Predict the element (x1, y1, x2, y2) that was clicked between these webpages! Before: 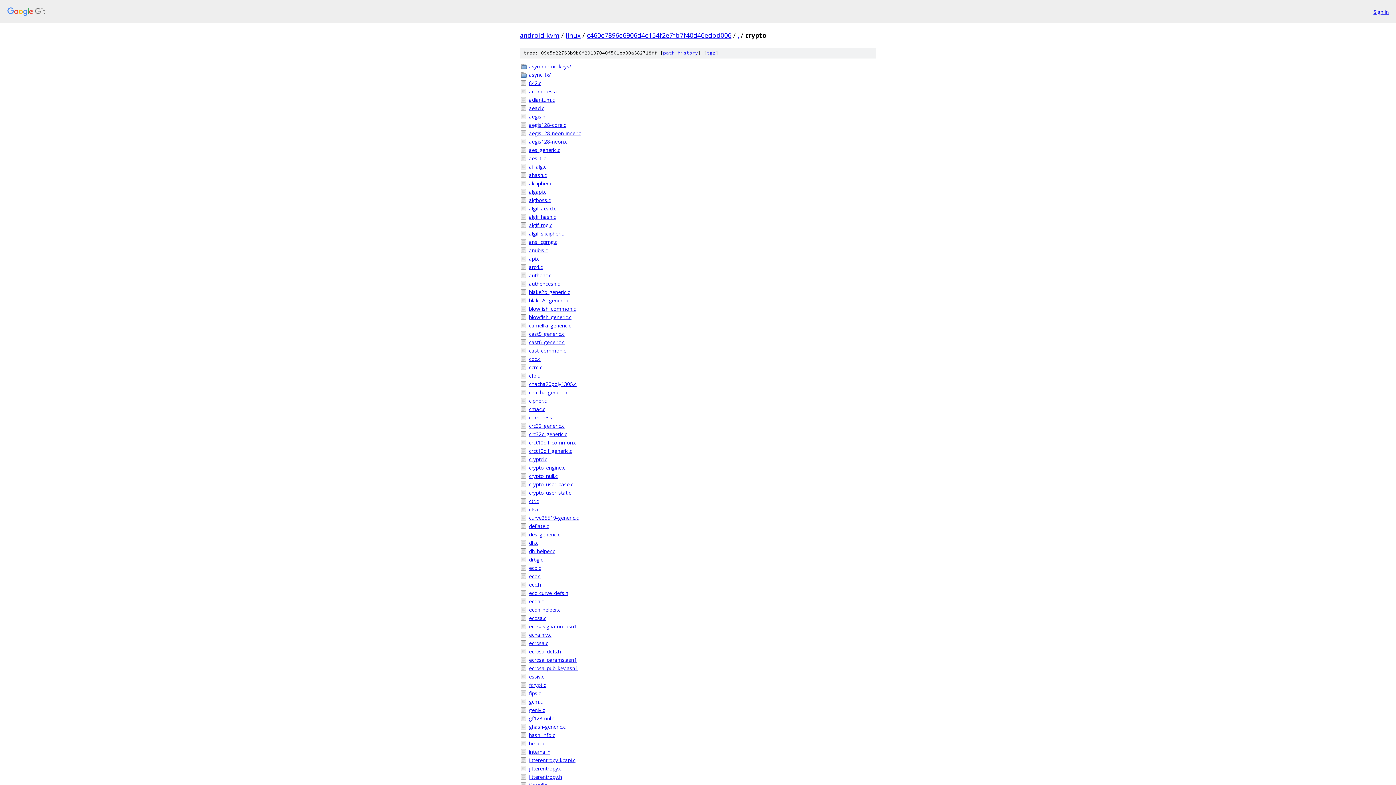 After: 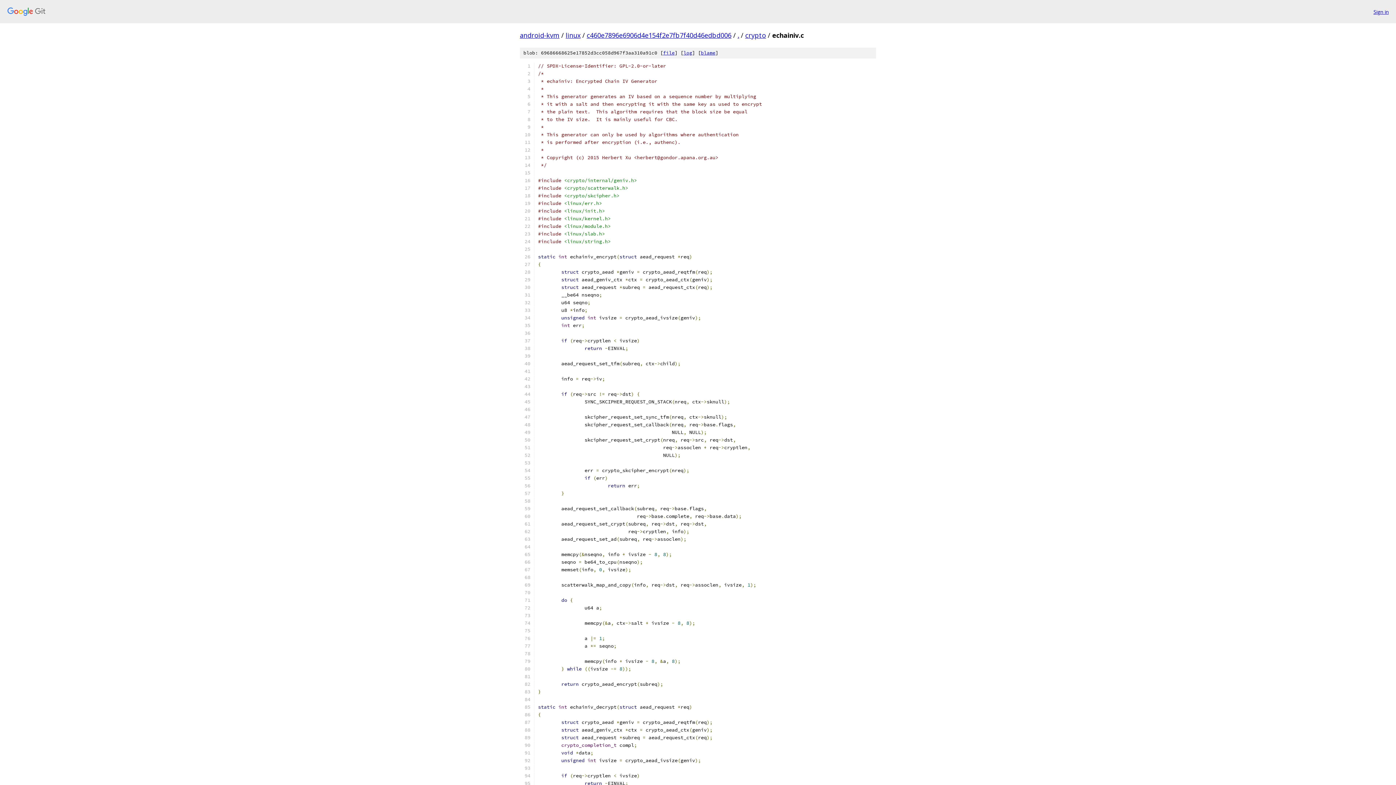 Action: label: echainiv.c bbox: (529, 631, 876, 638)